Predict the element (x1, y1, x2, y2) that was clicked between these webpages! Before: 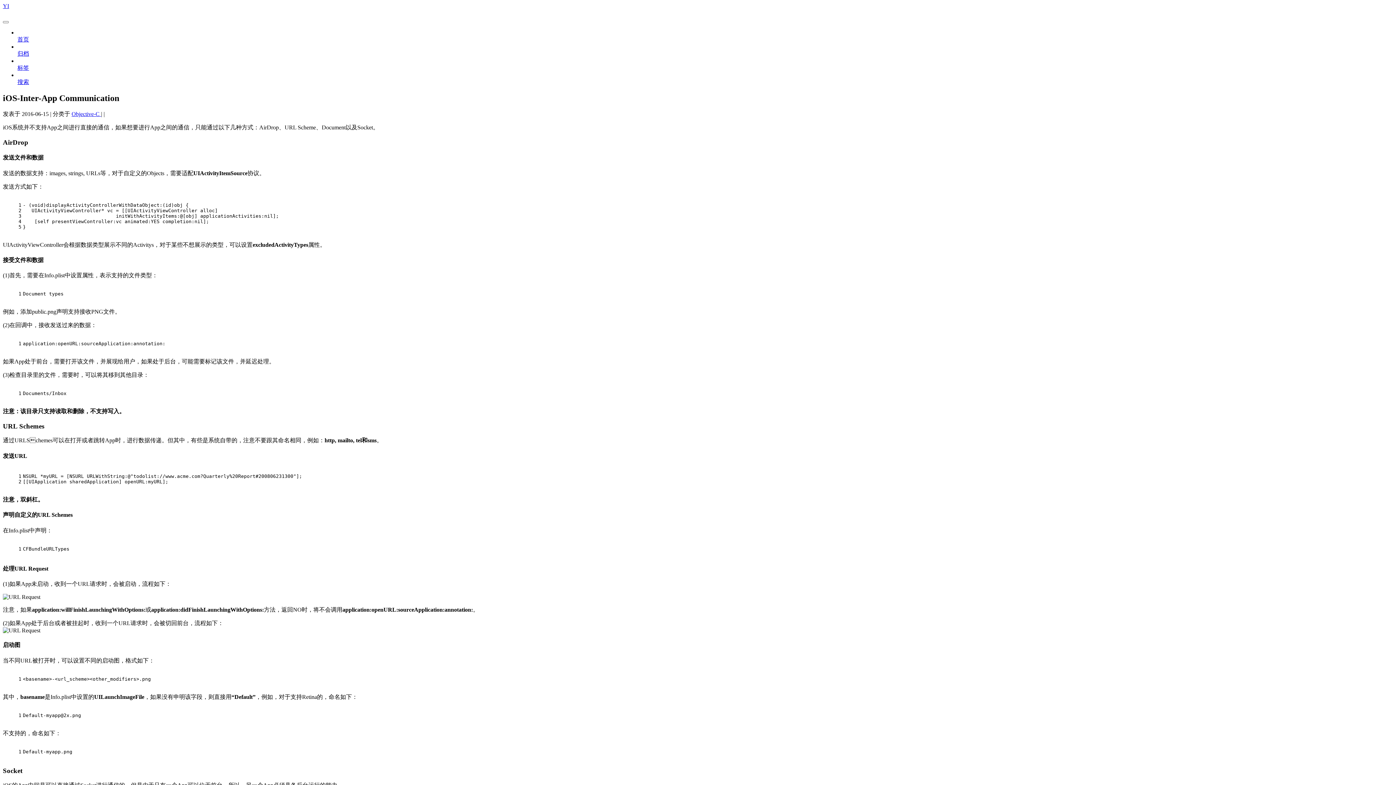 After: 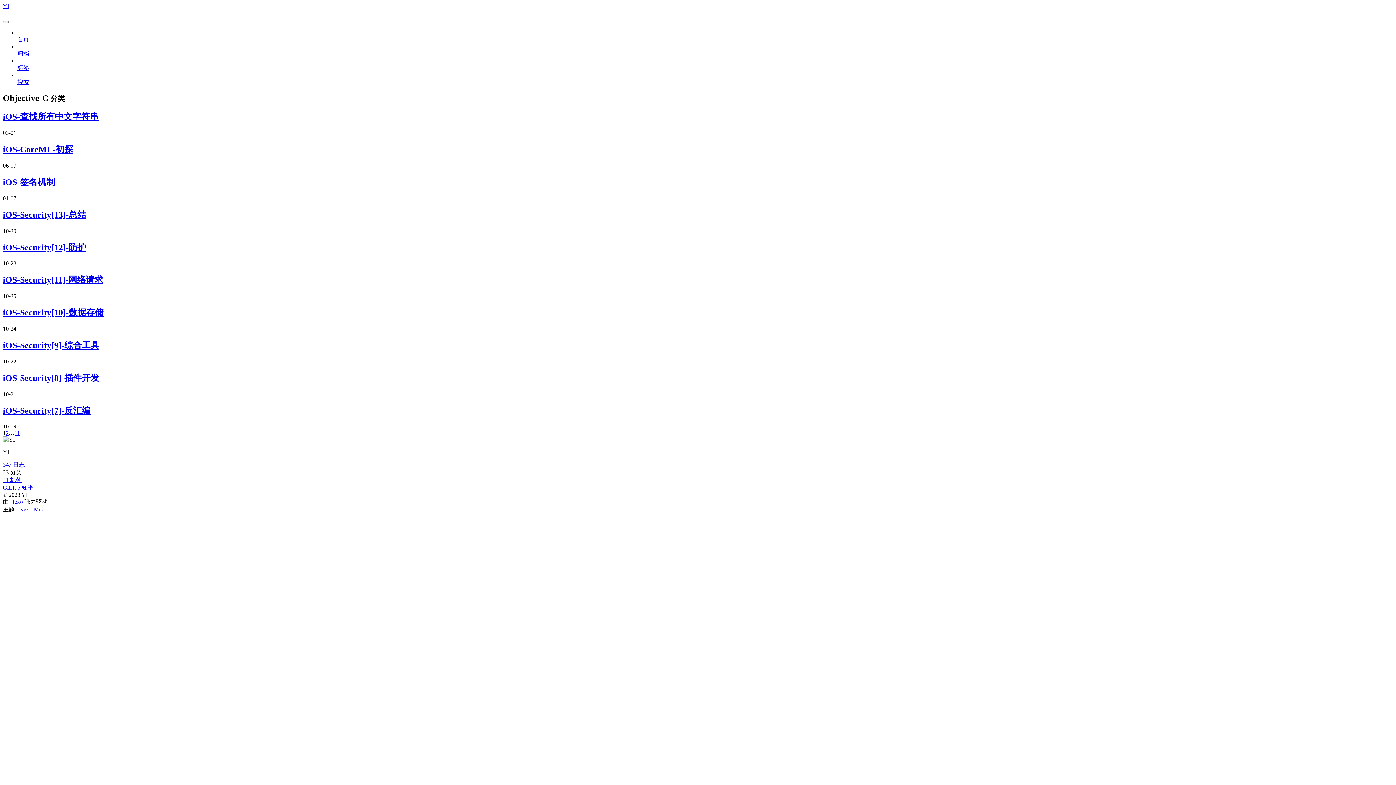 Action: label: Objective-C  bbox: (71, 111, 101, 117)